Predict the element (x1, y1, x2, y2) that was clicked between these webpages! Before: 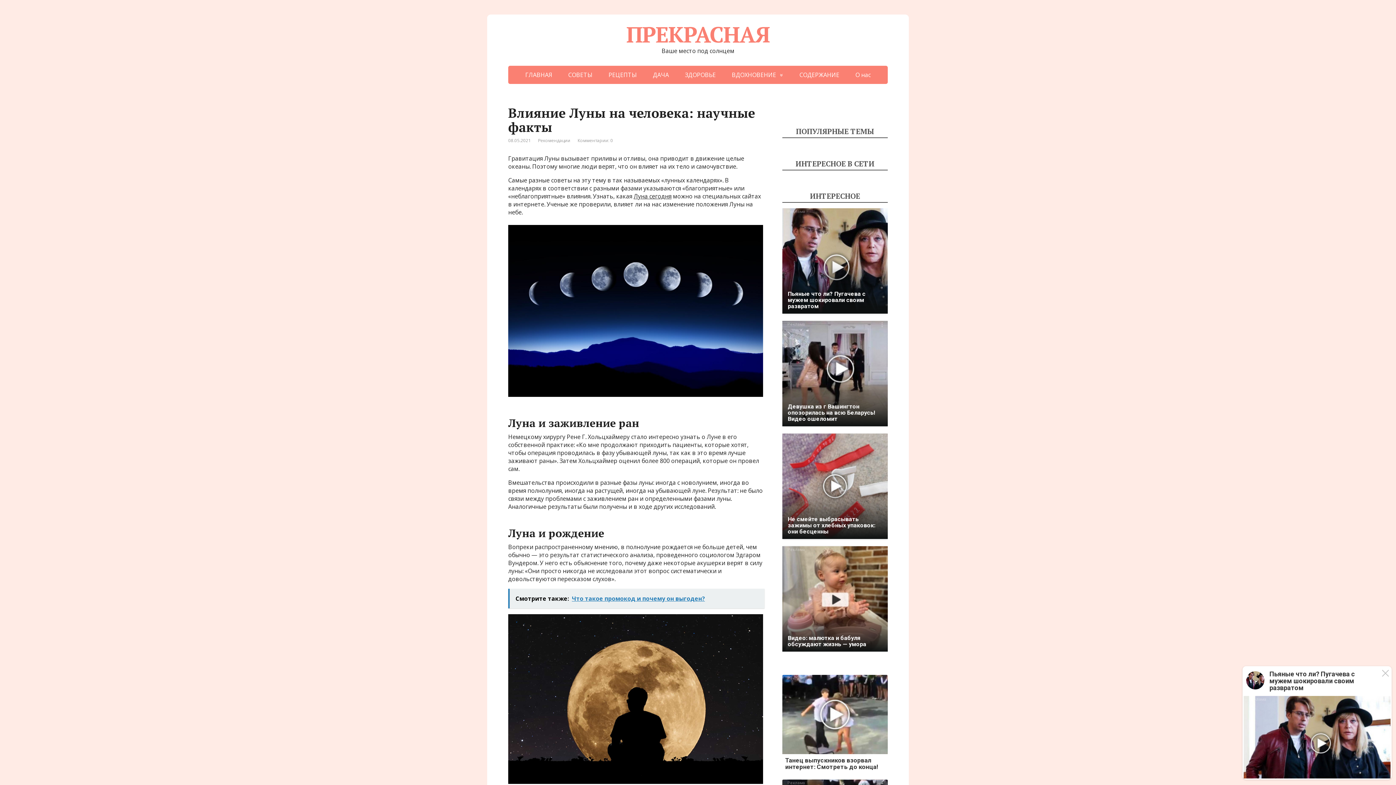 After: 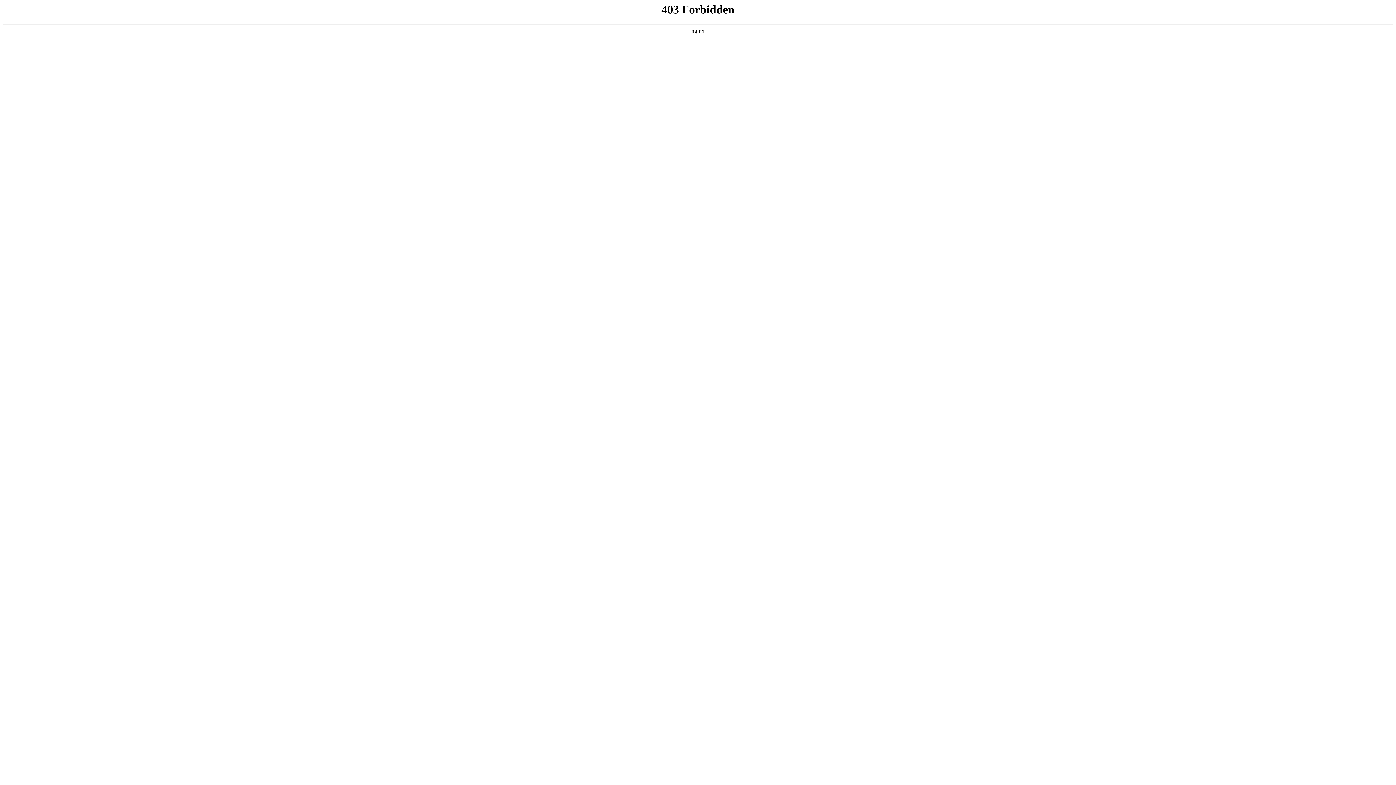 Action: label: Луна сегодня bbox: (633, 192, 671, 200)